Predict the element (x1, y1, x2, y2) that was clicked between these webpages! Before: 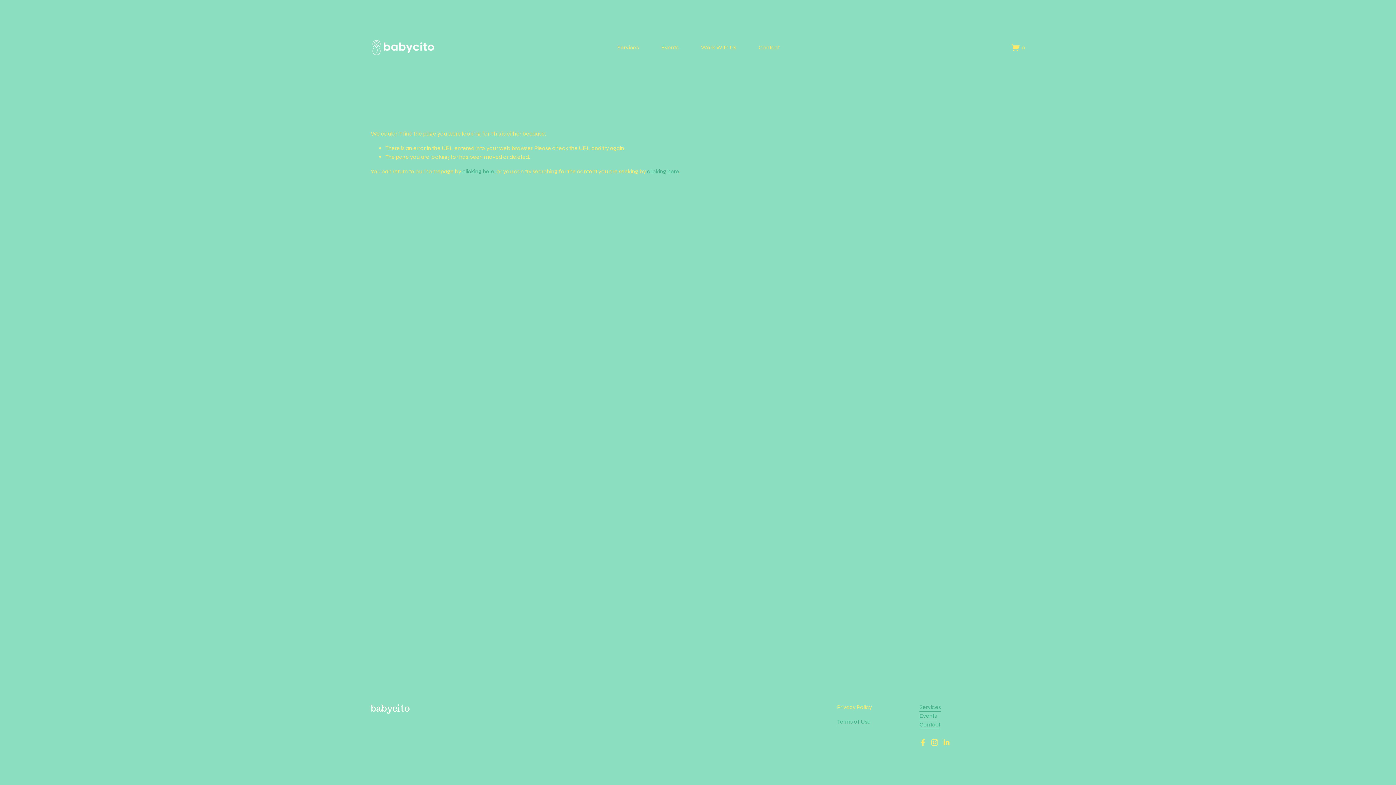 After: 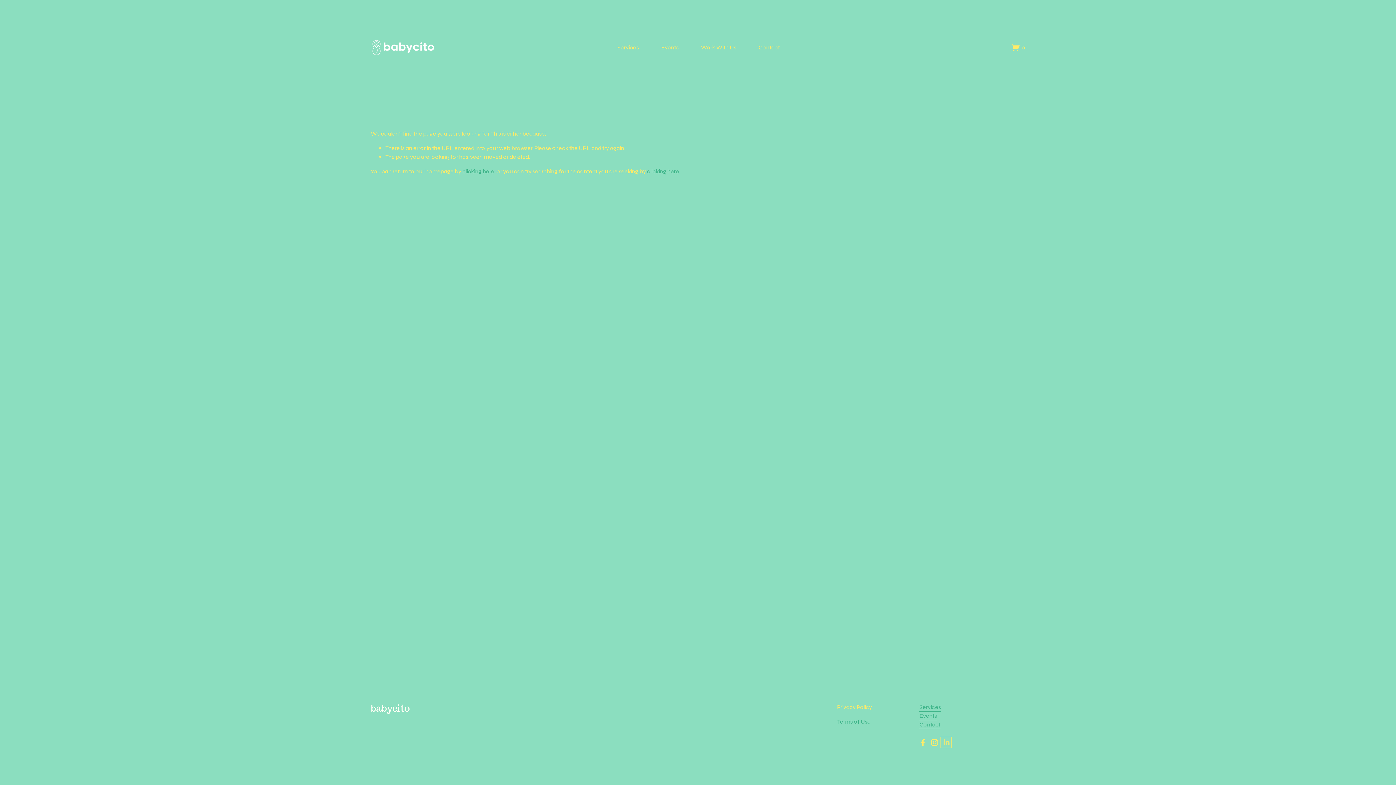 Action: label: LinkedIn bbox: (942, 739, 950, 746)